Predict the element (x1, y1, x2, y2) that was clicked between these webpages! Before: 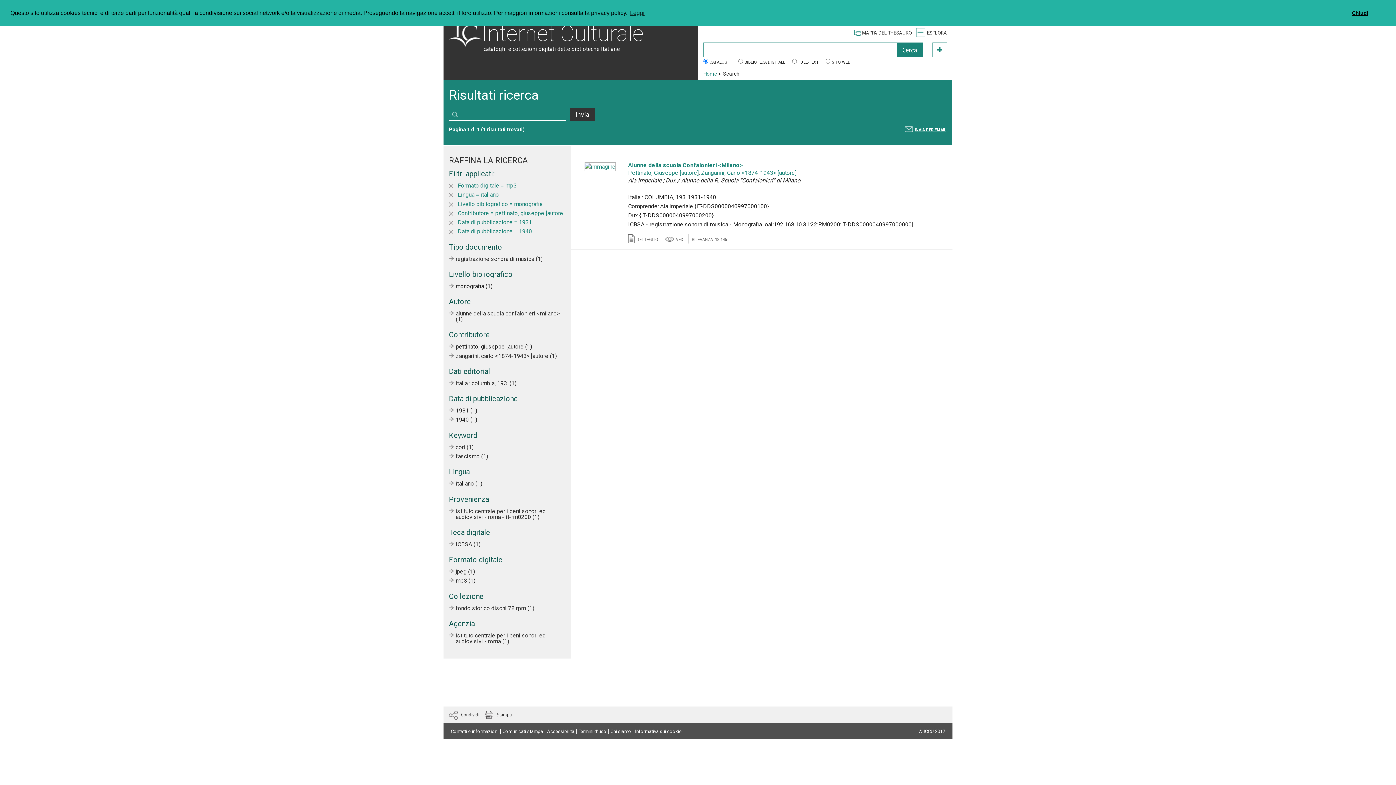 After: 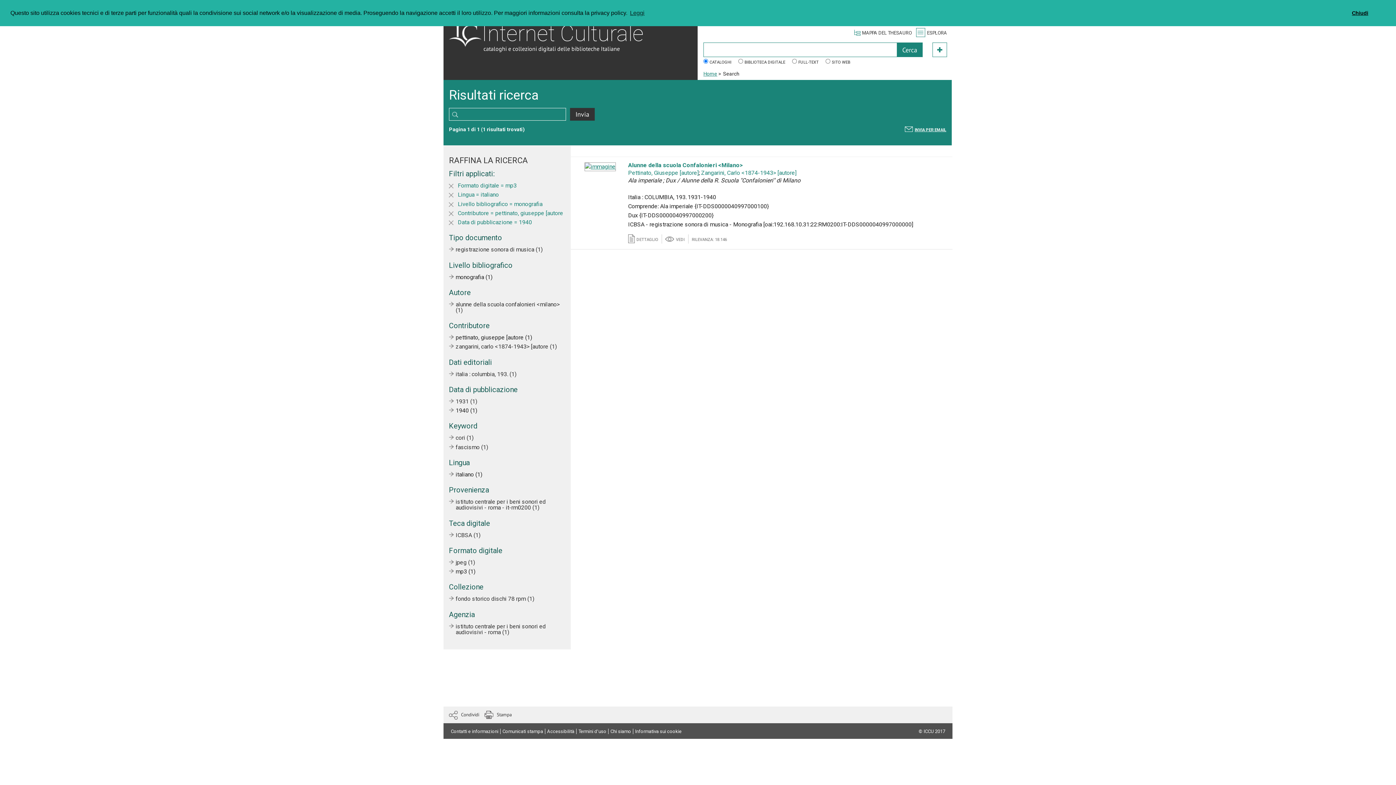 Action: bbox: (457, 218, 532, 225) label: Data di pubblicazione = 1931